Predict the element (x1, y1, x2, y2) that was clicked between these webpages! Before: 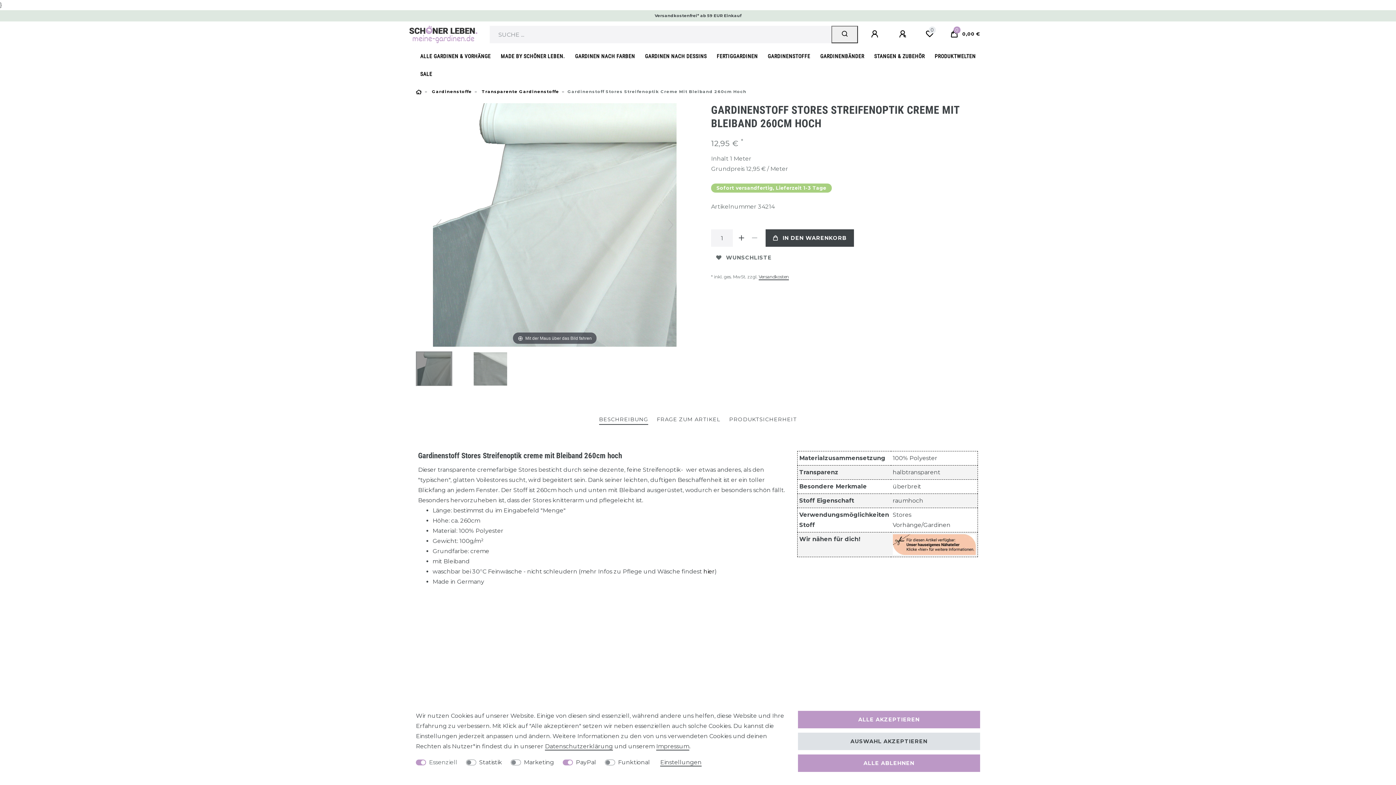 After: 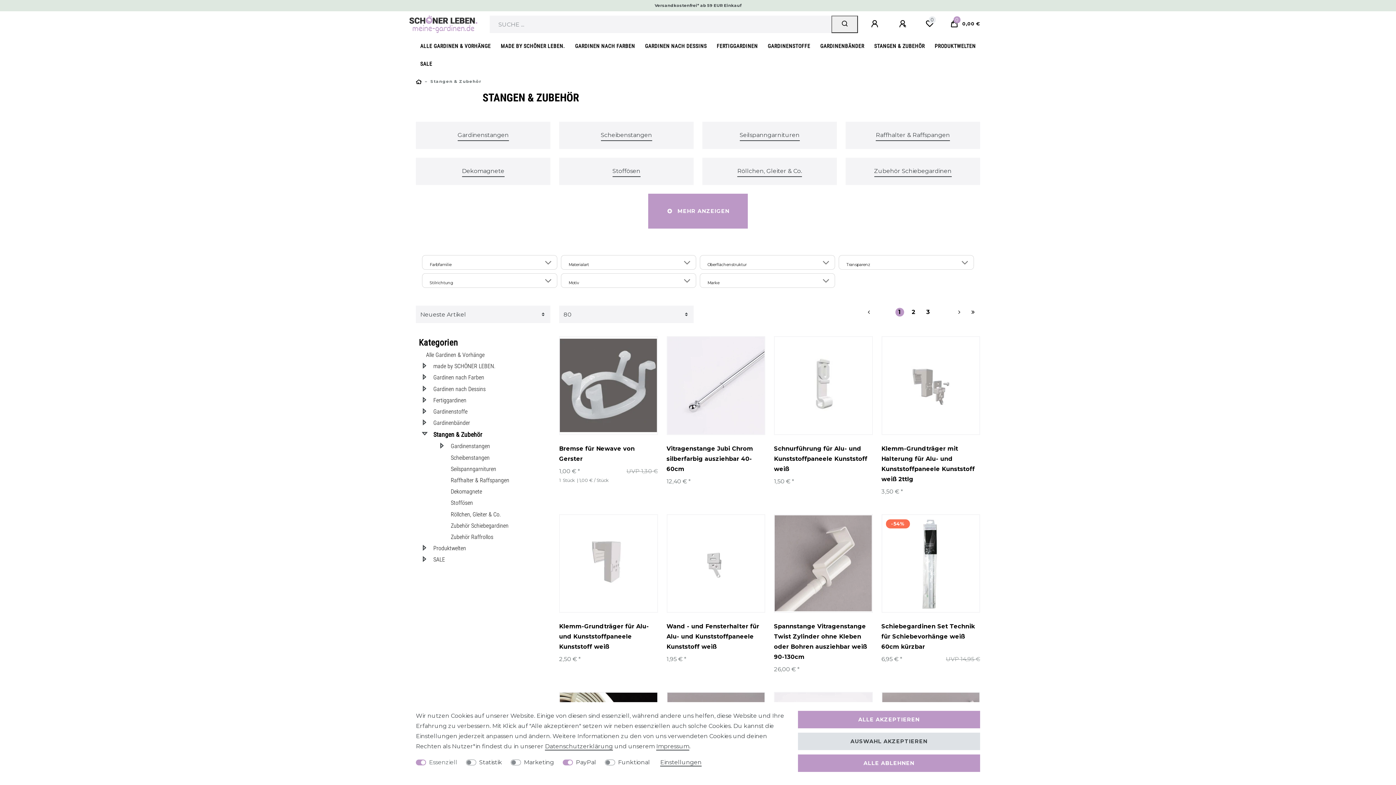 Action: bbox: (870, 47, 929, 65) label: STANGEN & ZUBEHÖR